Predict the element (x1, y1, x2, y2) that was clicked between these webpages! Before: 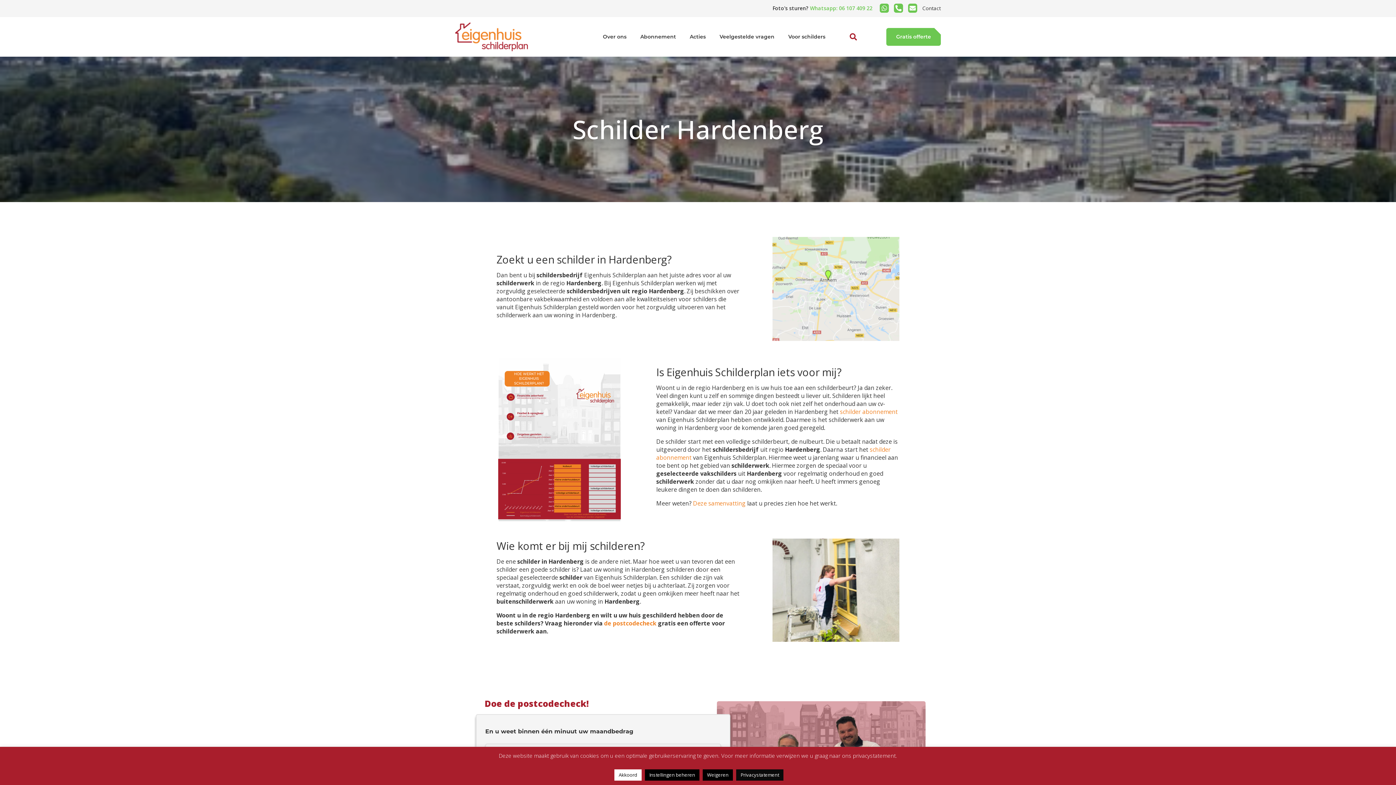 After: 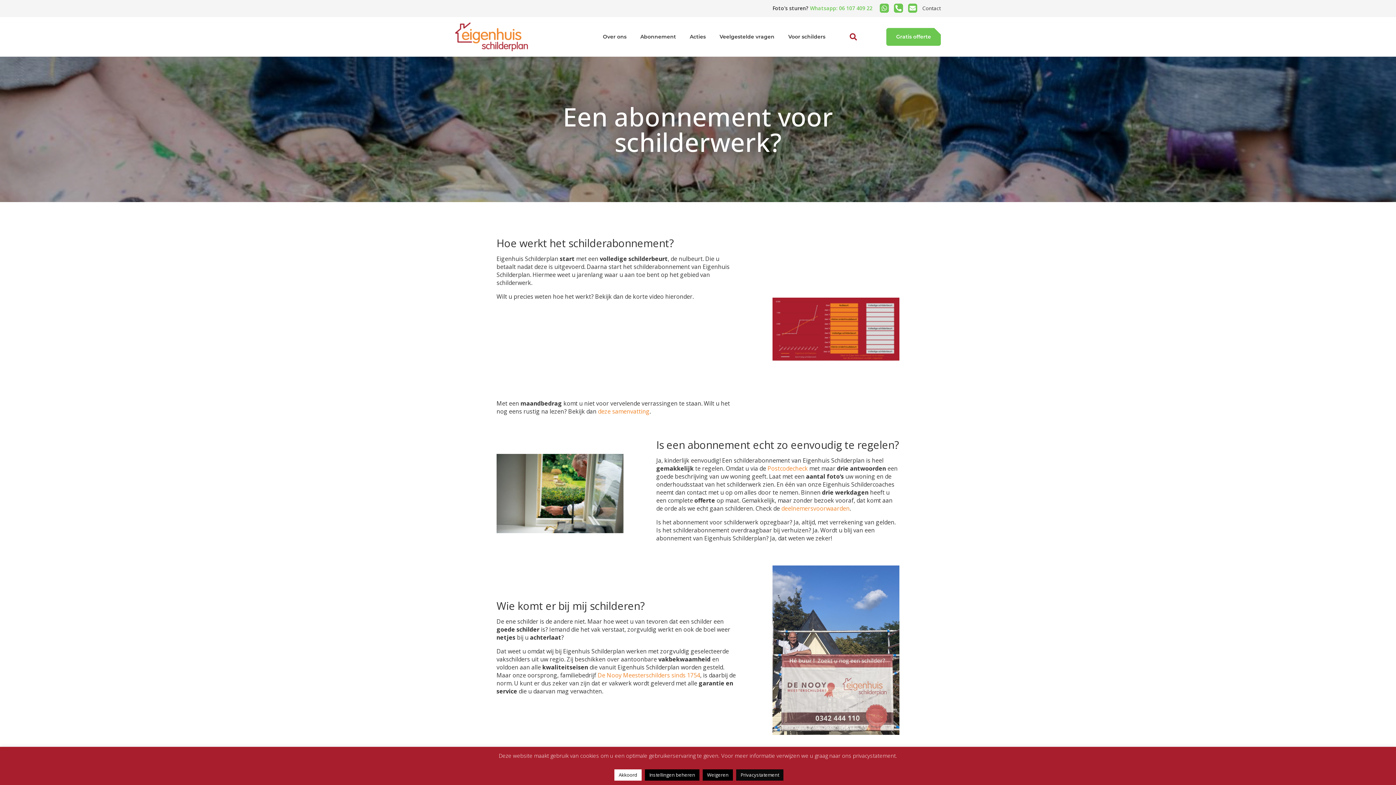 Action: label: schilder abonnement bbox: (840, 408, 897, 416)